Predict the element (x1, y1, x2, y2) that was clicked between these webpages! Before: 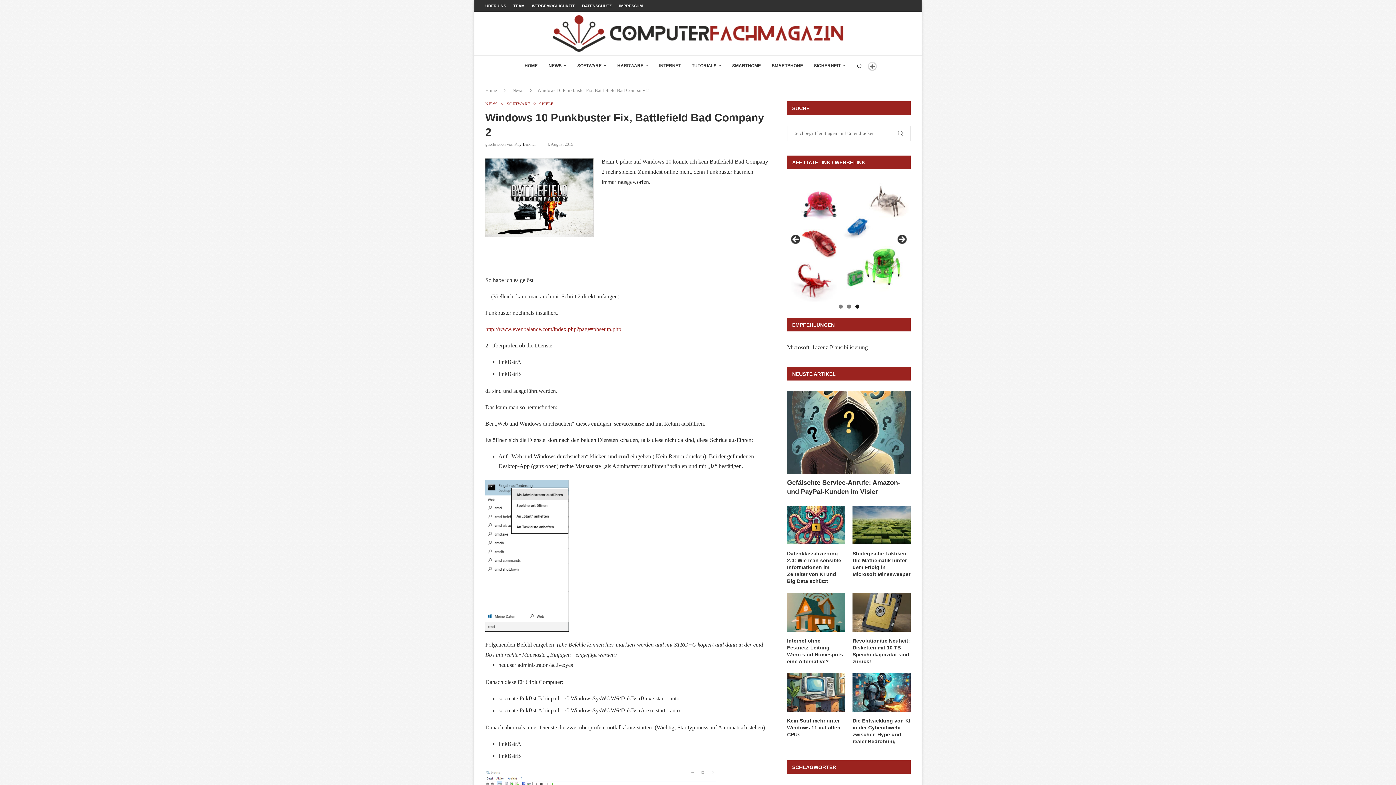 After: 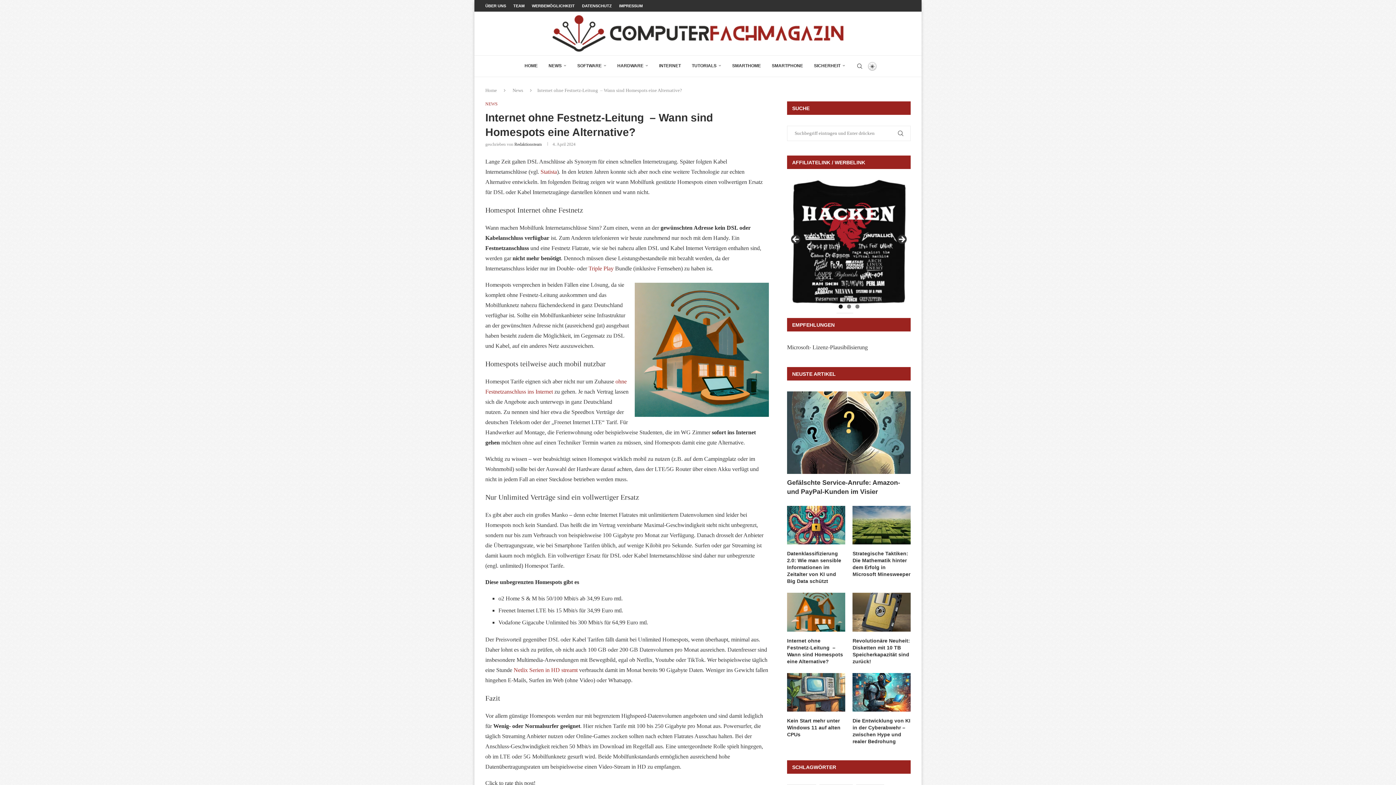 Action: bbox: (787, 637, 845, 665) label: Internet ohne Festnetz-Leitung  – Wann sind Homespots eine Alternative?